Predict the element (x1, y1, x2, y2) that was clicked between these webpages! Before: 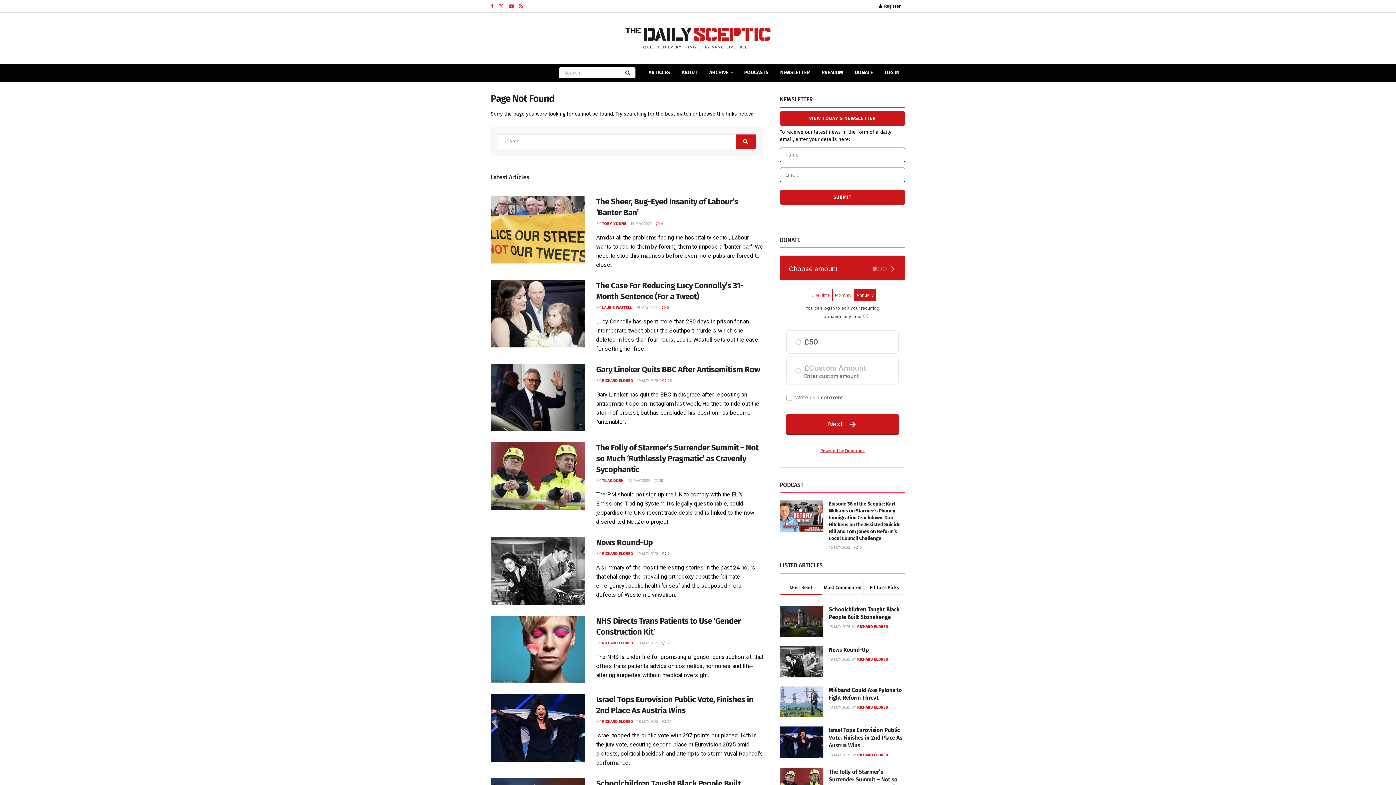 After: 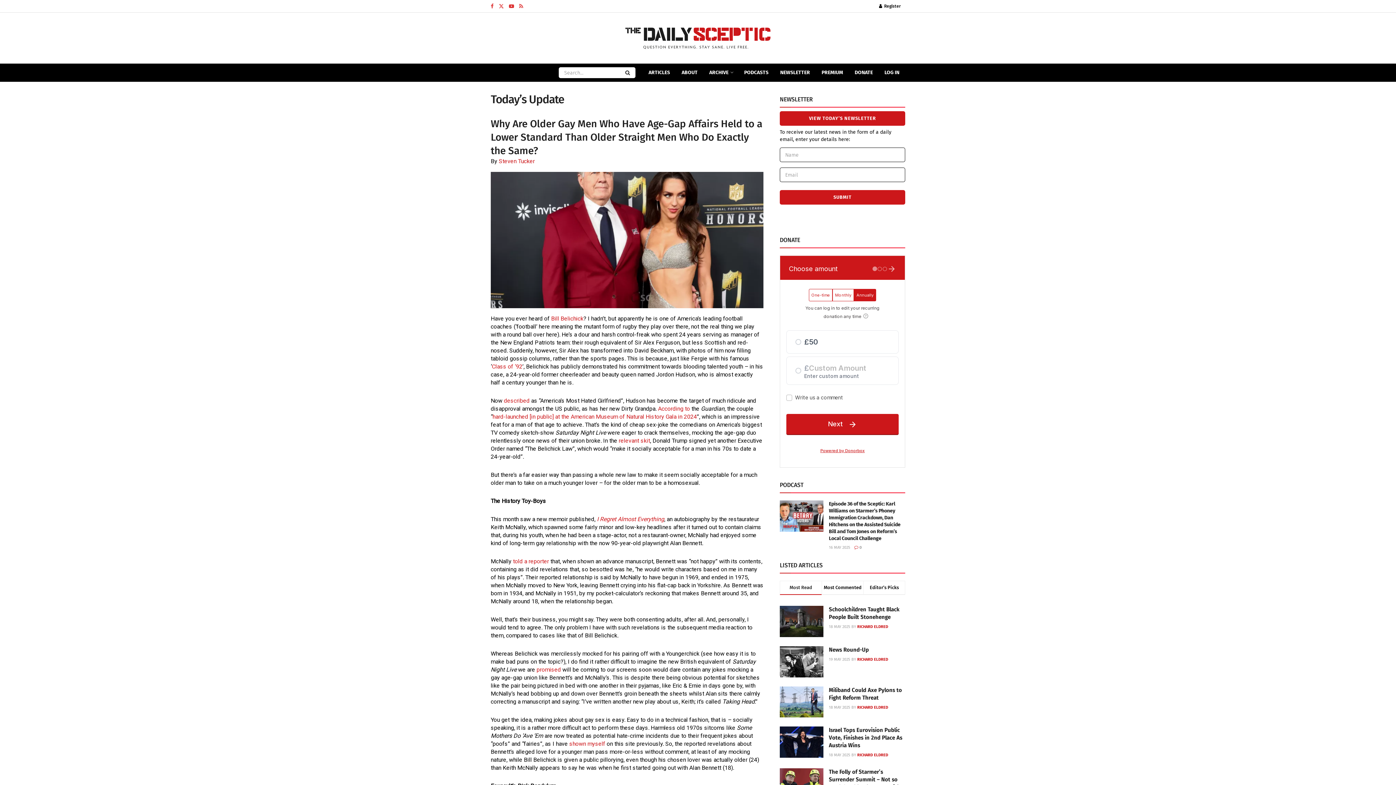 Action: bbox: (780, 111, 905, 125) label: VIEW TODAY’S NEWSLETTER